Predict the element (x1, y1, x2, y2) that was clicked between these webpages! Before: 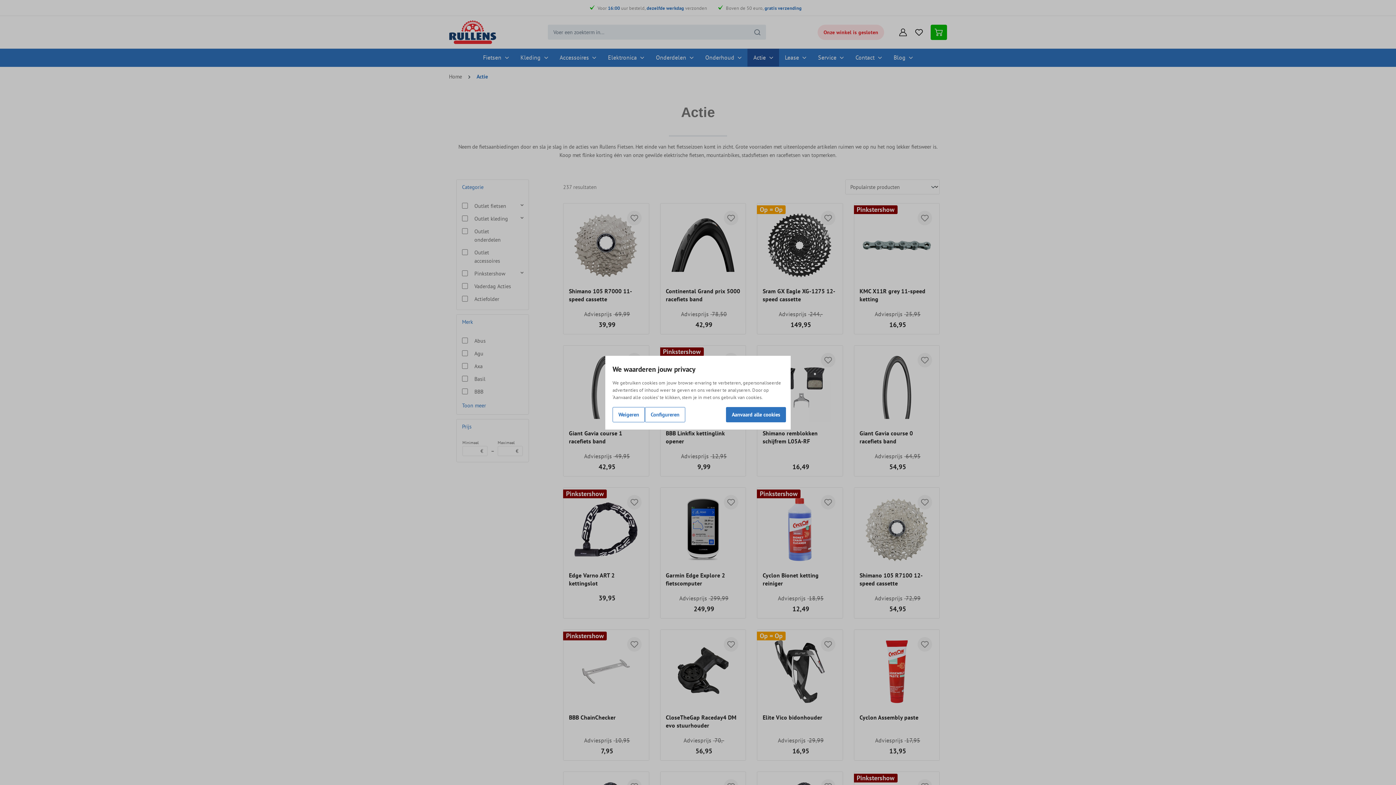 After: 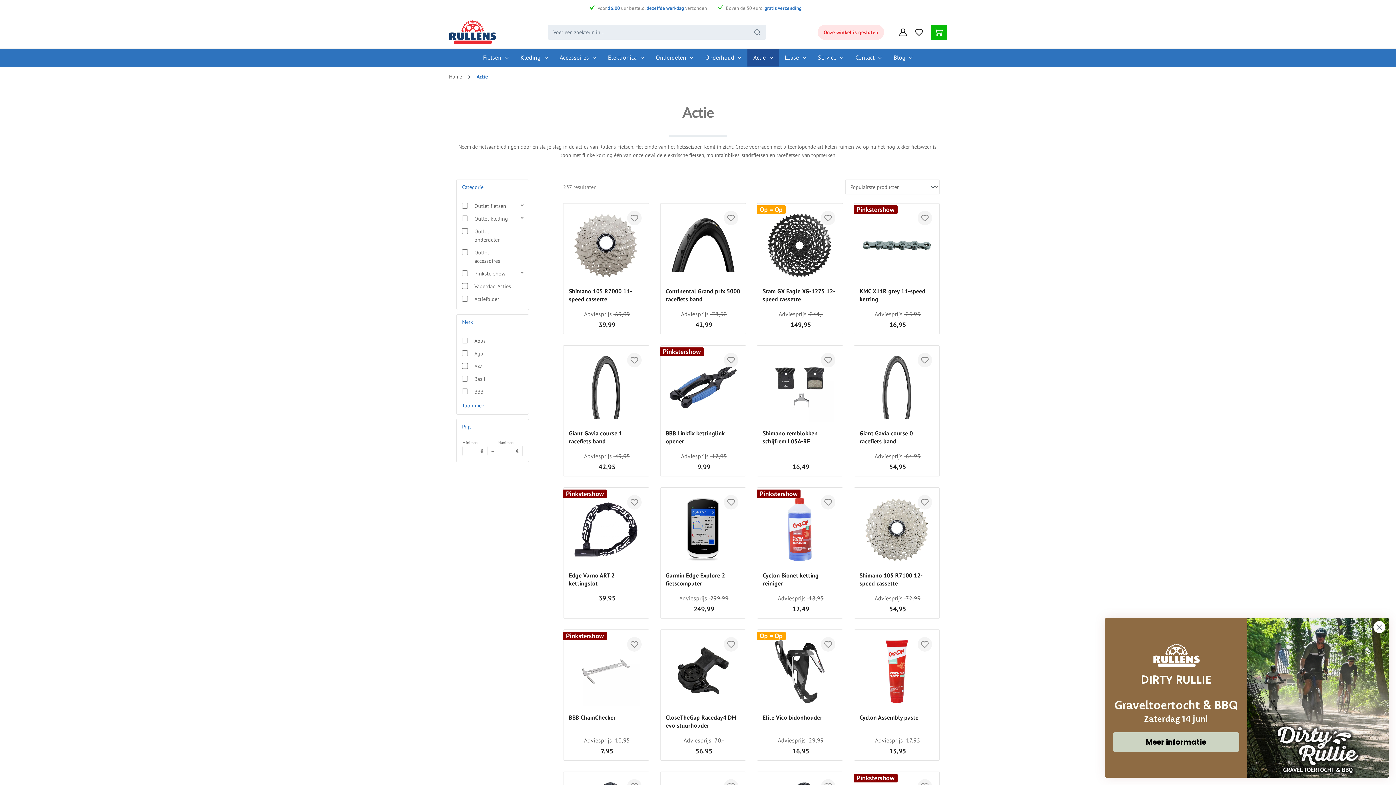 Action: bbox: (726, 407, 786, 422) label: Aanvaard alle cookies